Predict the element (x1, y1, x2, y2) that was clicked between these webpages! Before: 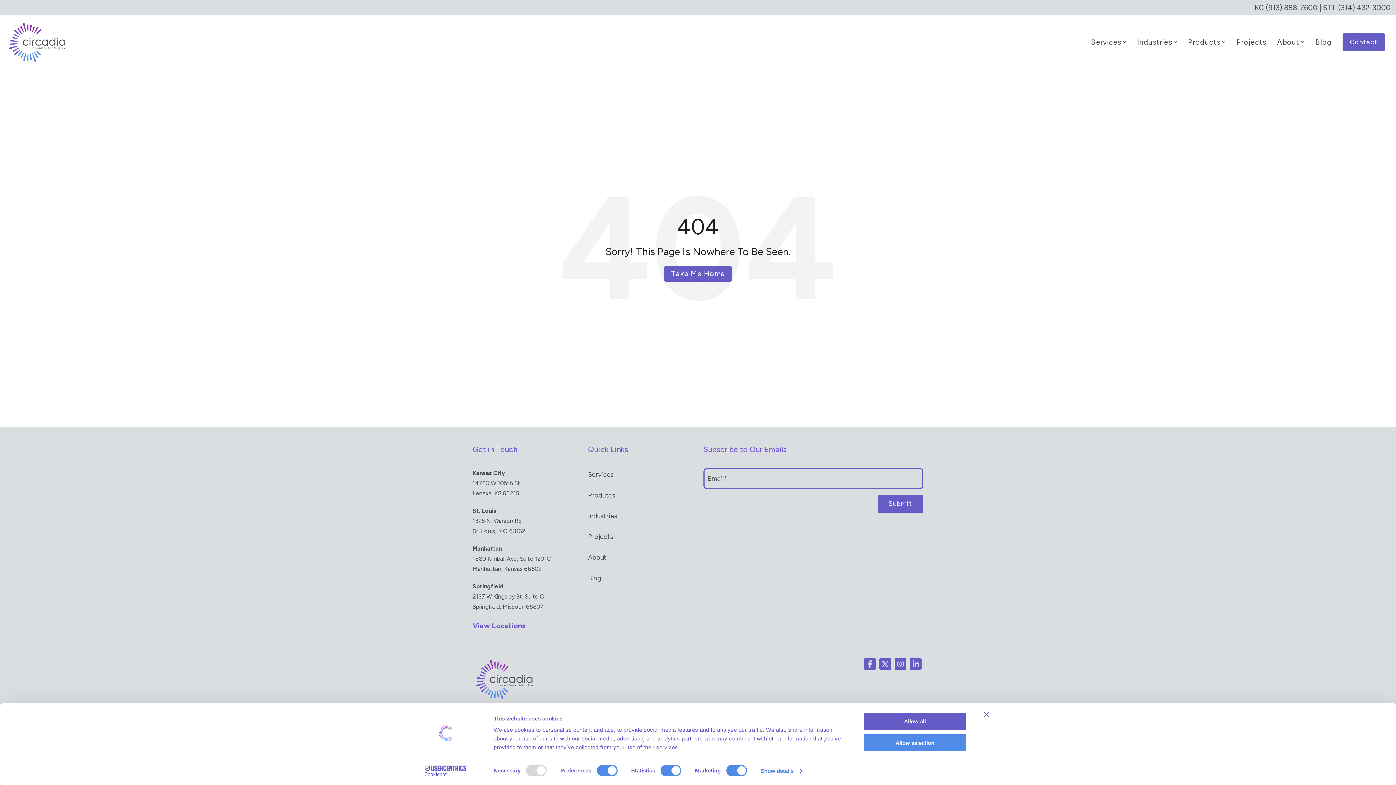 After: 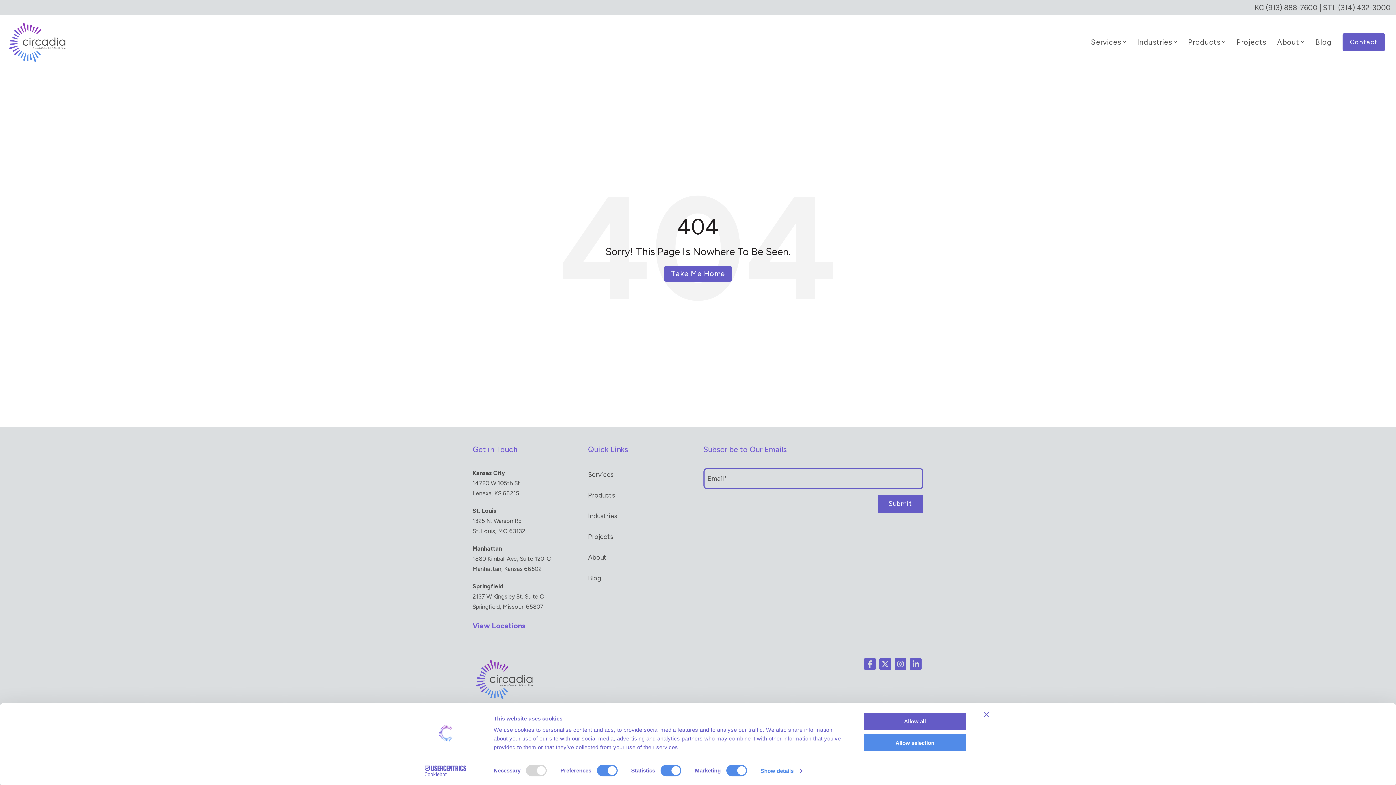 Action: label: Cookiebot - opens in a new window bbox: (413, 765, 477, 776)